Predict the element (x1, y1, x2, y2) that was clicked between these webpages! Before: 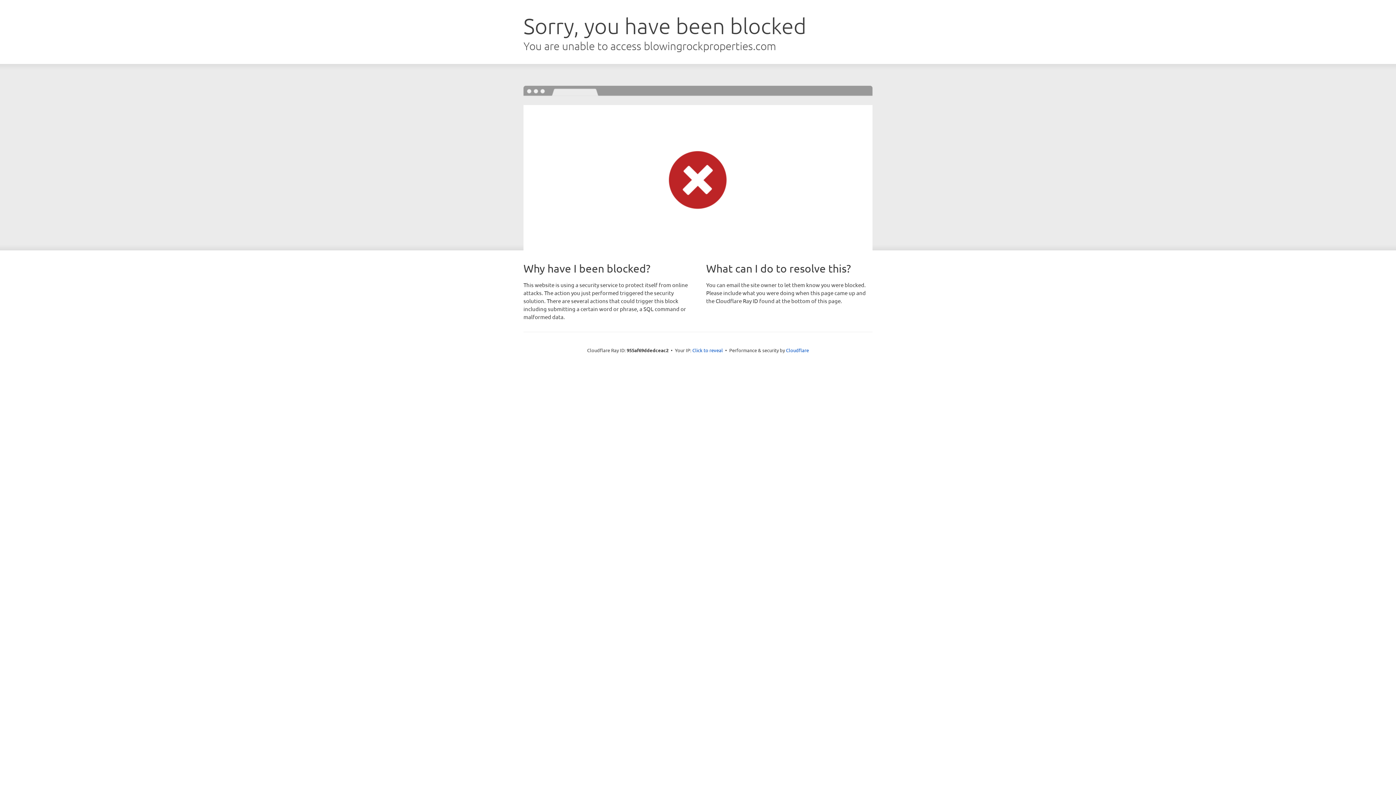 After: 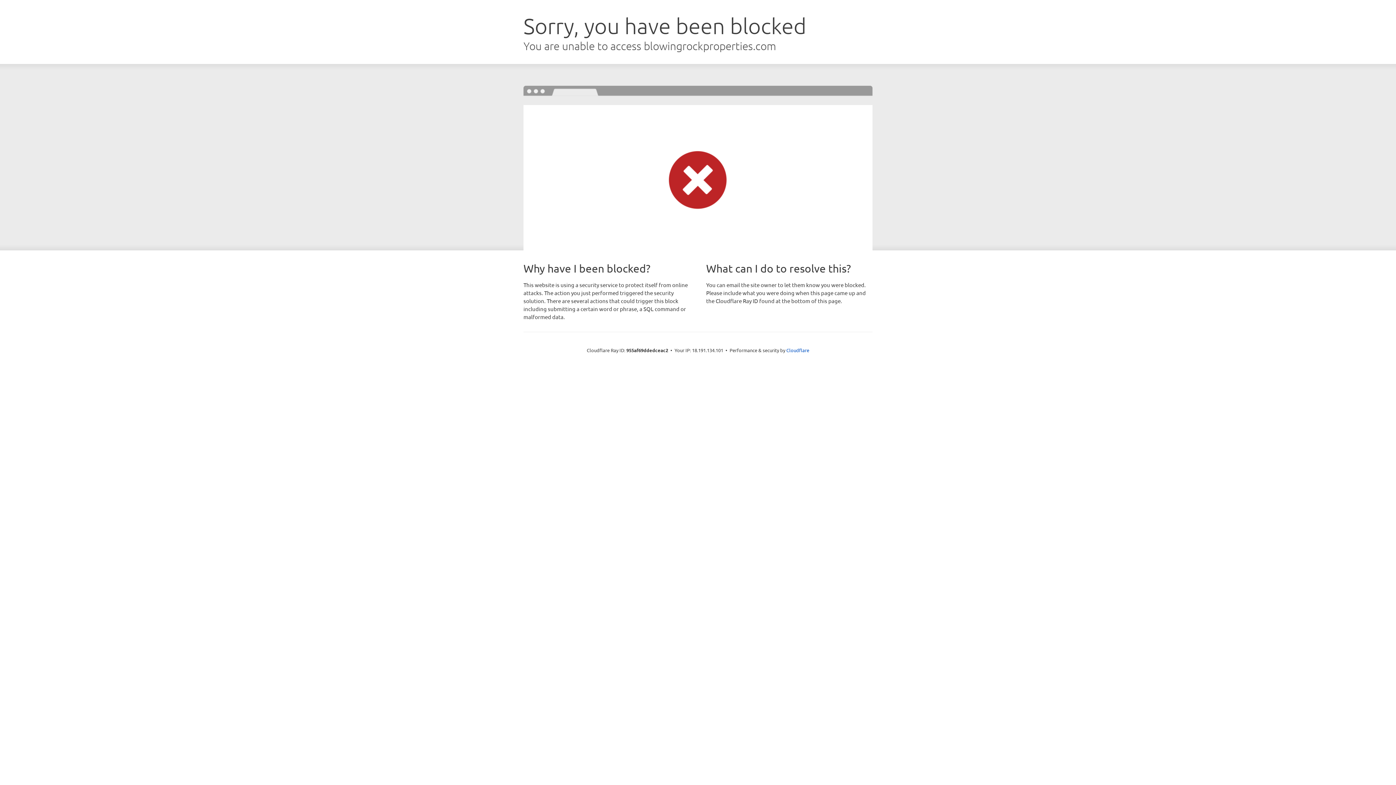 Action: label: Click to reveal bbox: (692, 346, 723, 353)